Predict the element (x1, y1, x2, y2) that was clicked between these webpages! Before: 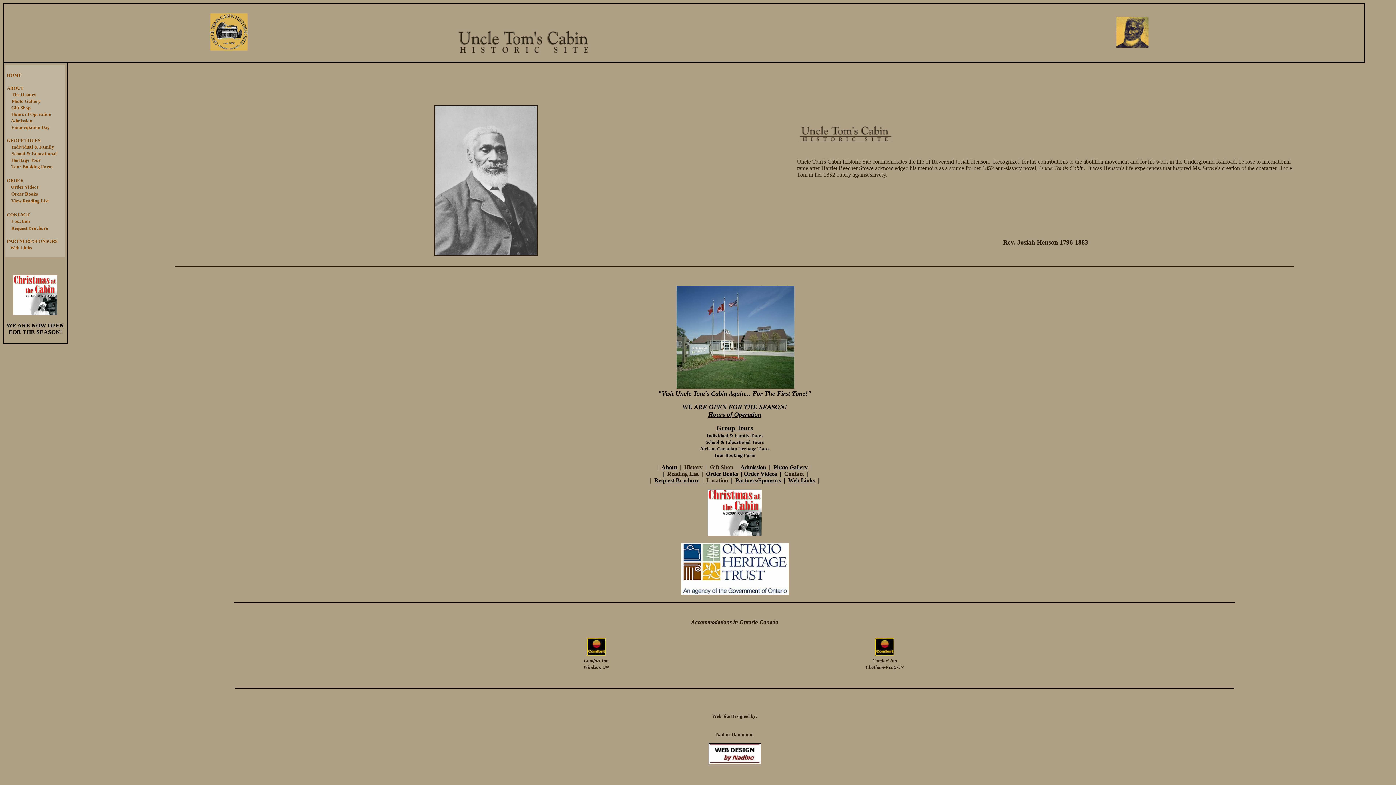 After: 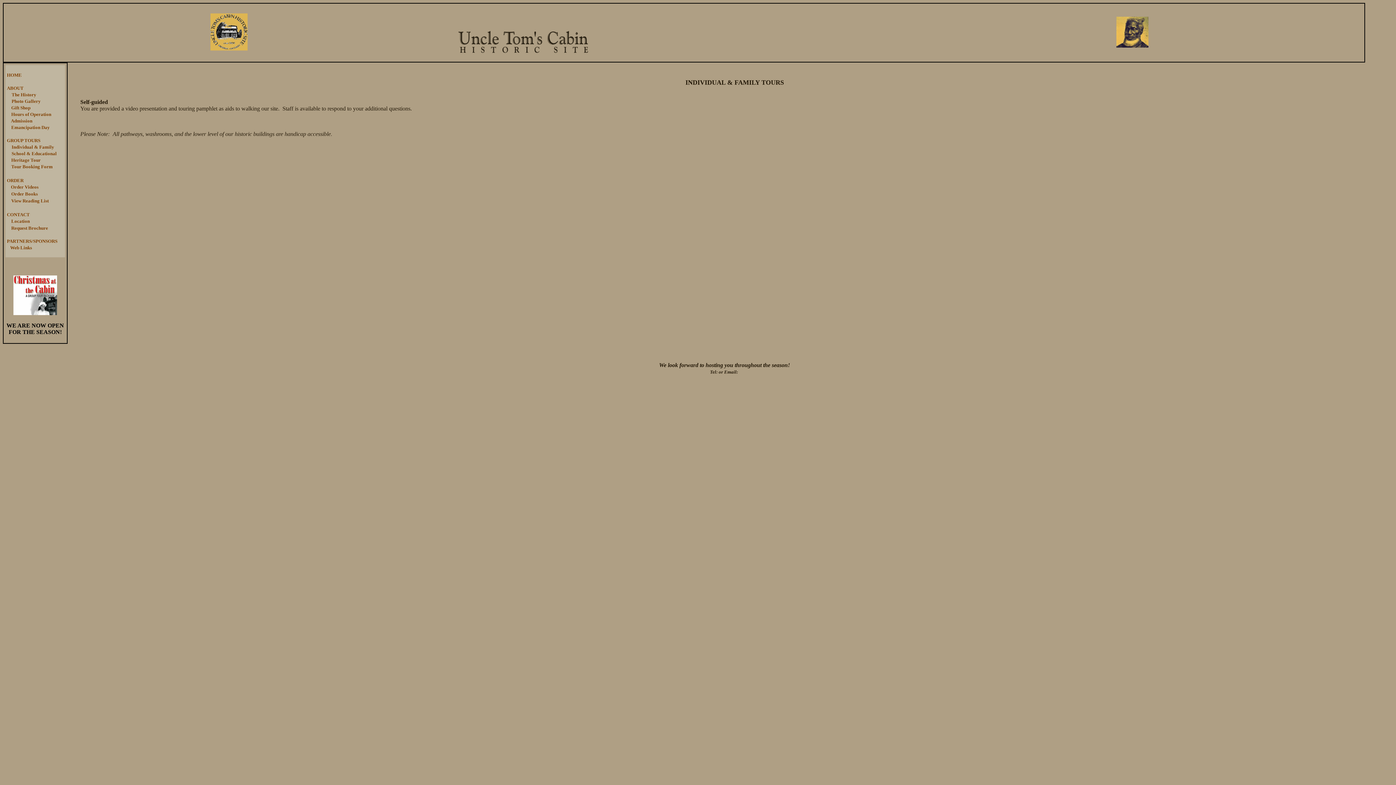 Action: bbox: (707, 433, 762, 438) label: Individual & Family Tours